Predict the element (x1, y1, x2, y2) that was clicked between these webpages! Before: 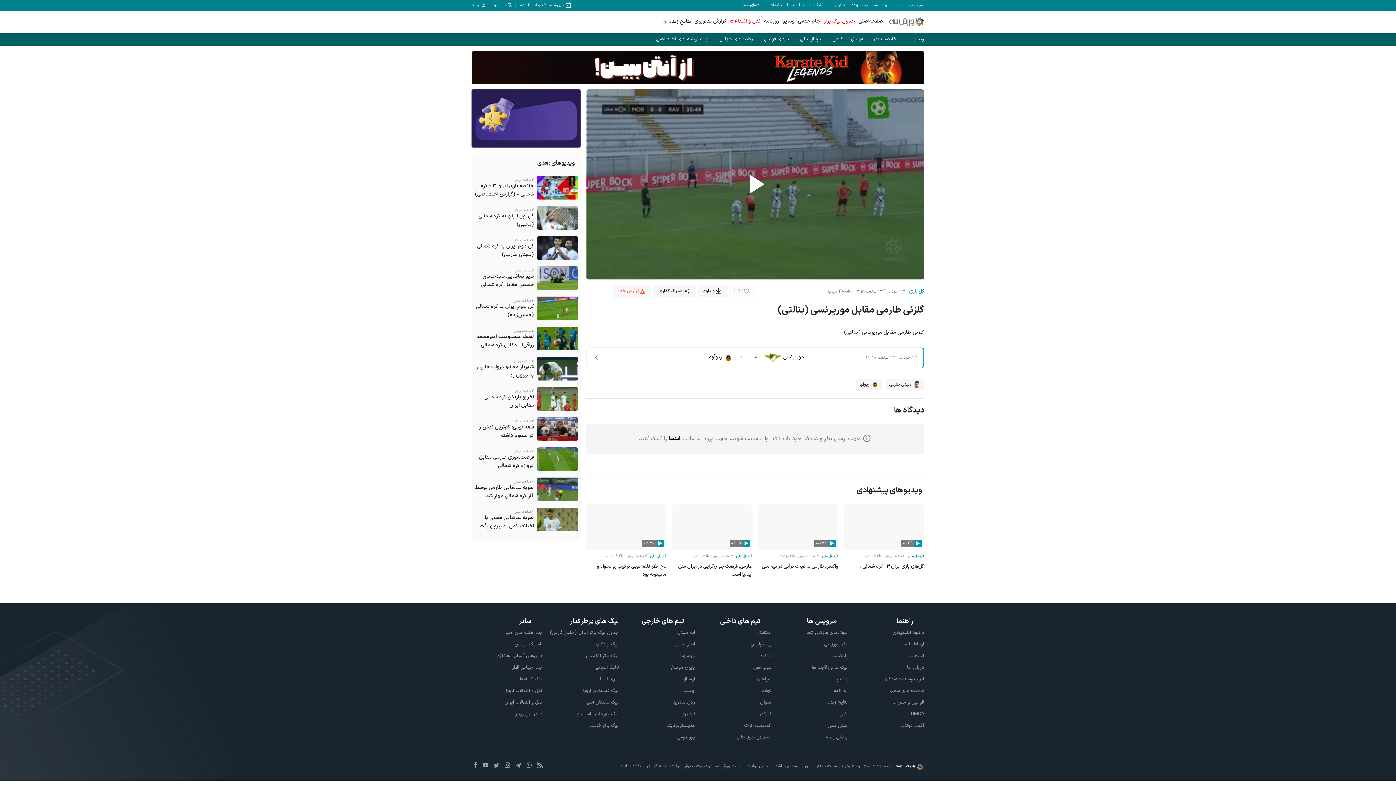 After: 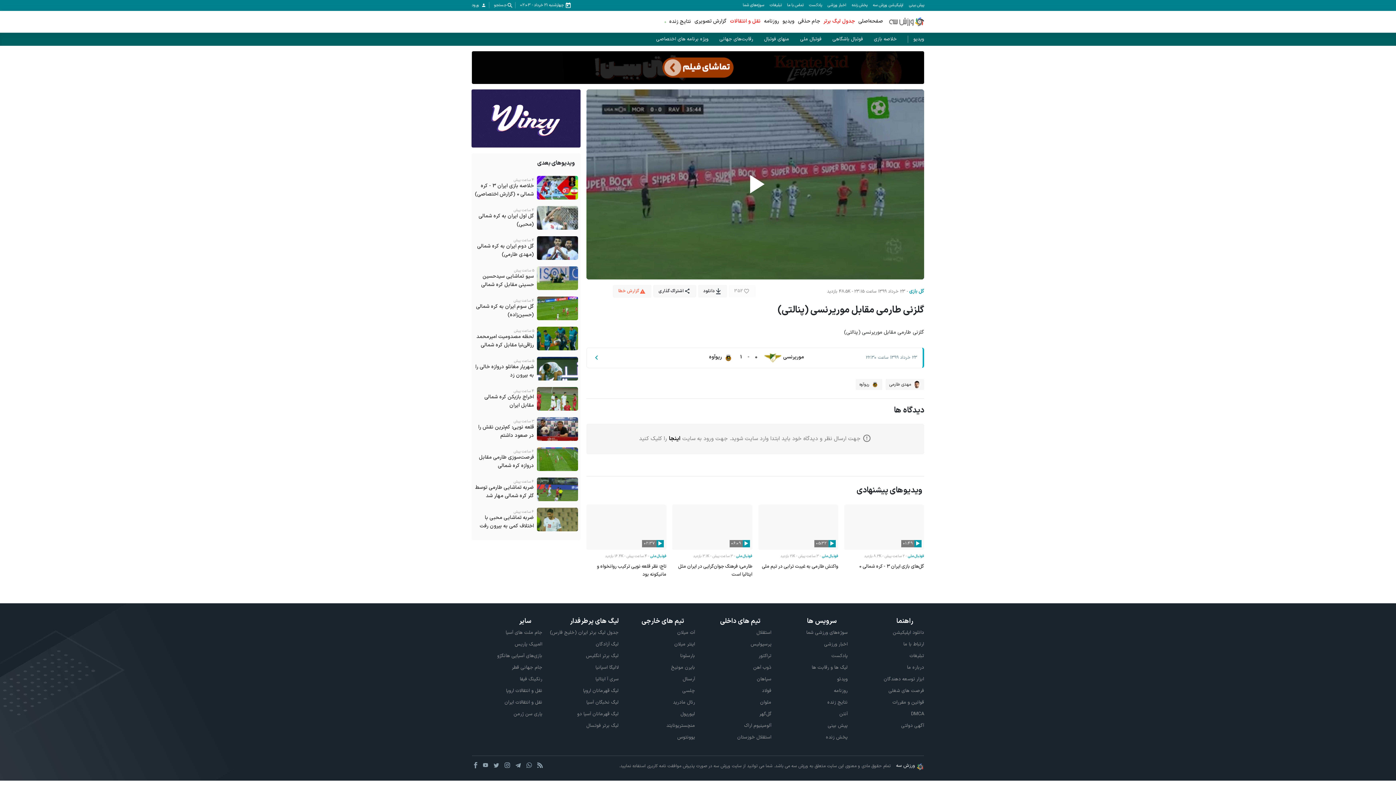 Action: bbox: (504, 761, 510, 769)